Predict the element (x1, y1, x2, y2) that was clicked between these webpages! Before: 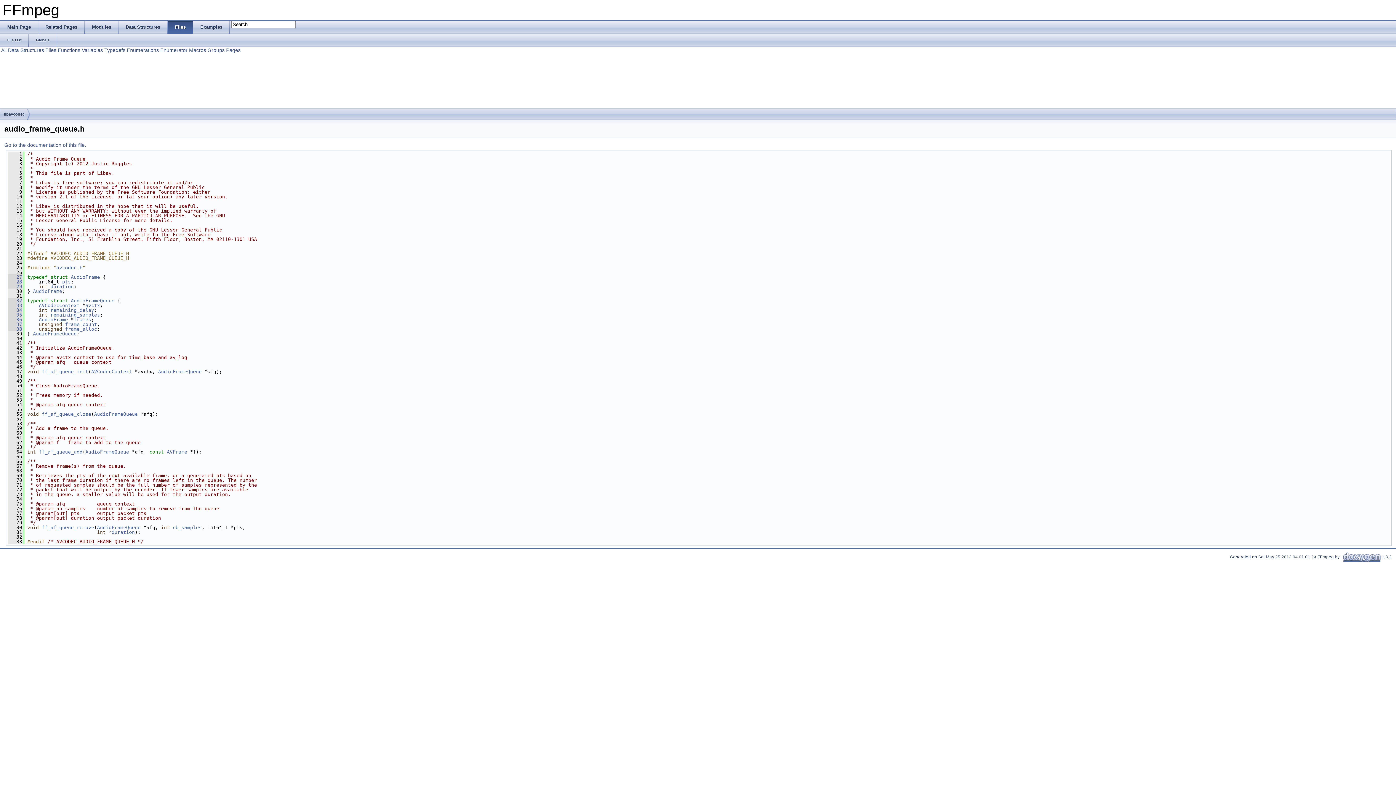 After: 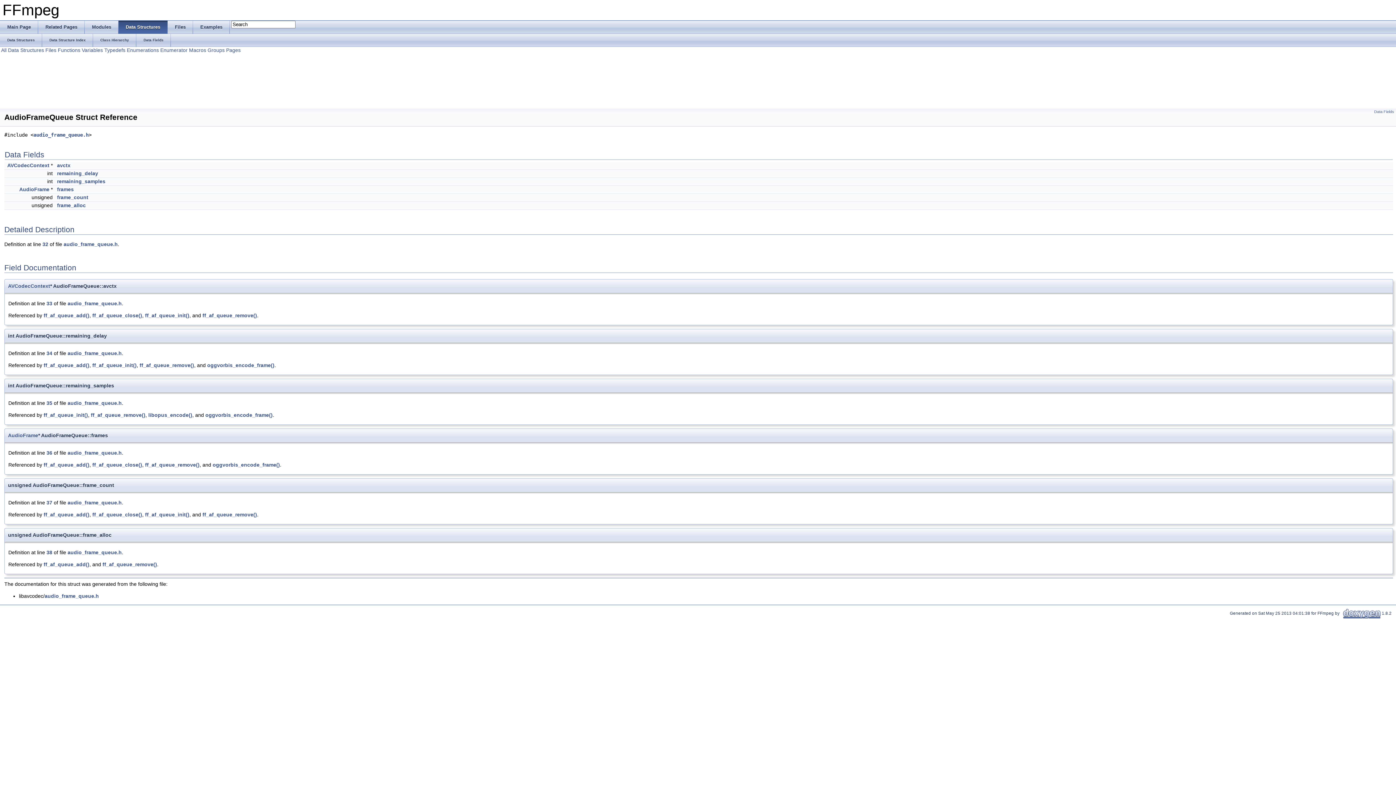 Action: bbox: (73, 317, 91, 322) label: frames